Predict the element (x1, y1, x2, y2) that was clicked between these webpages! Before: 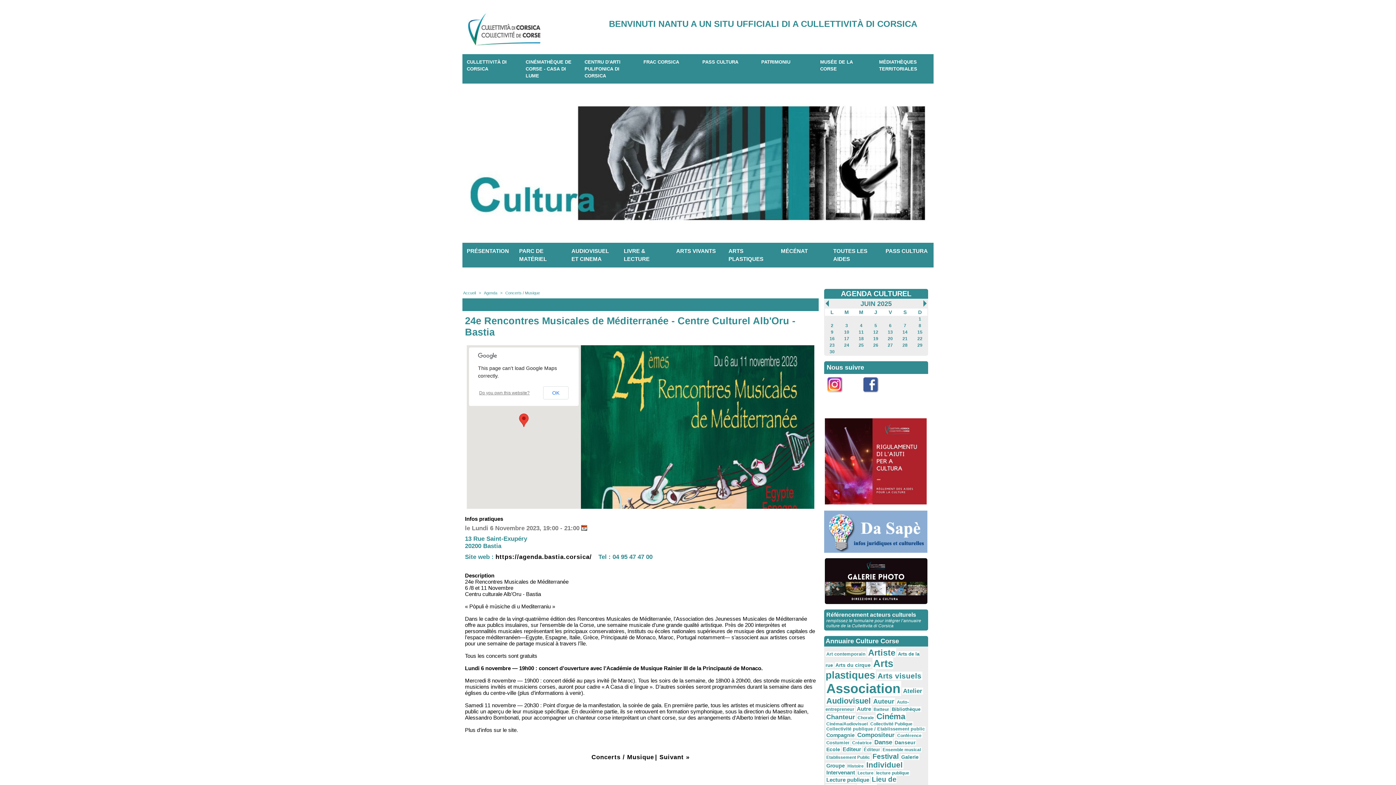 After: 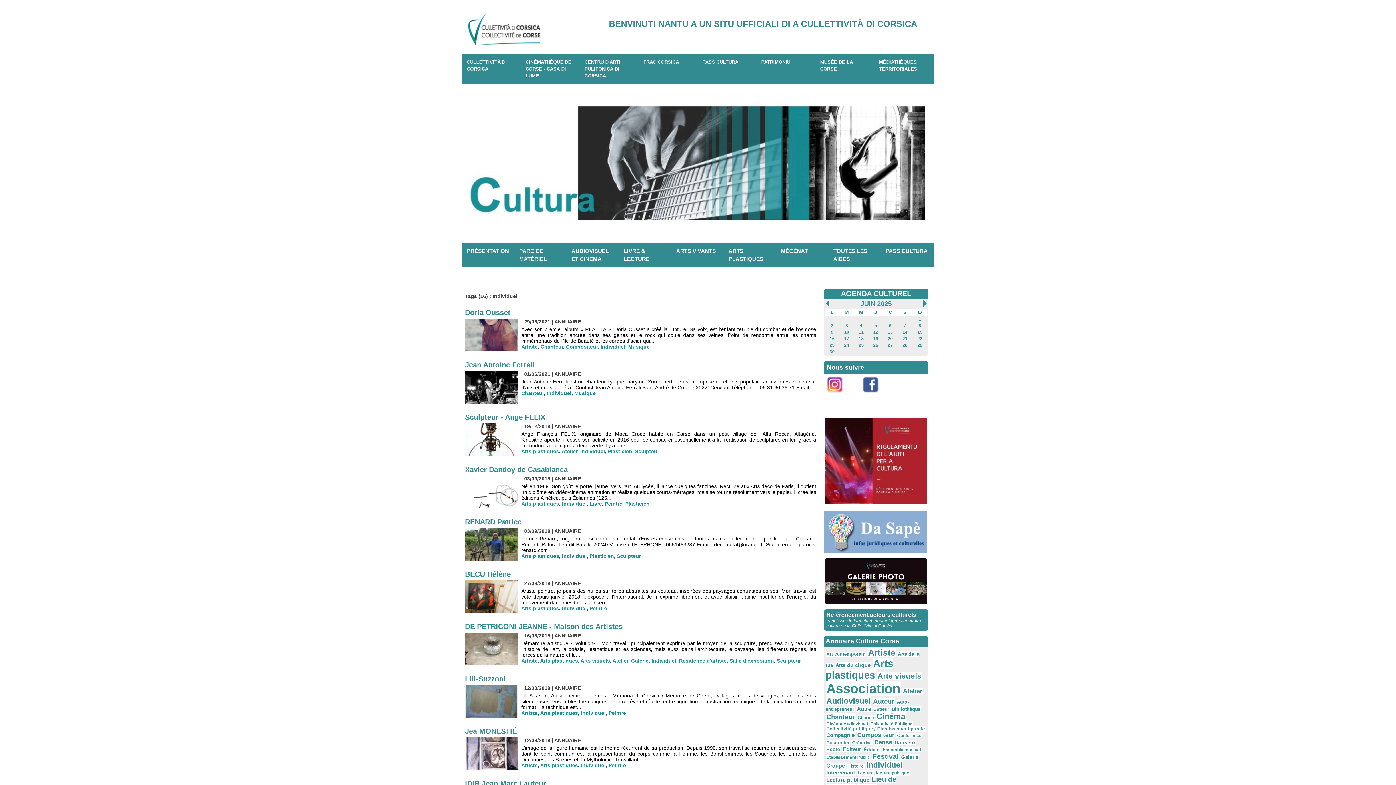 Action: label: Individuel bbox: (865, 761, 903, 769)